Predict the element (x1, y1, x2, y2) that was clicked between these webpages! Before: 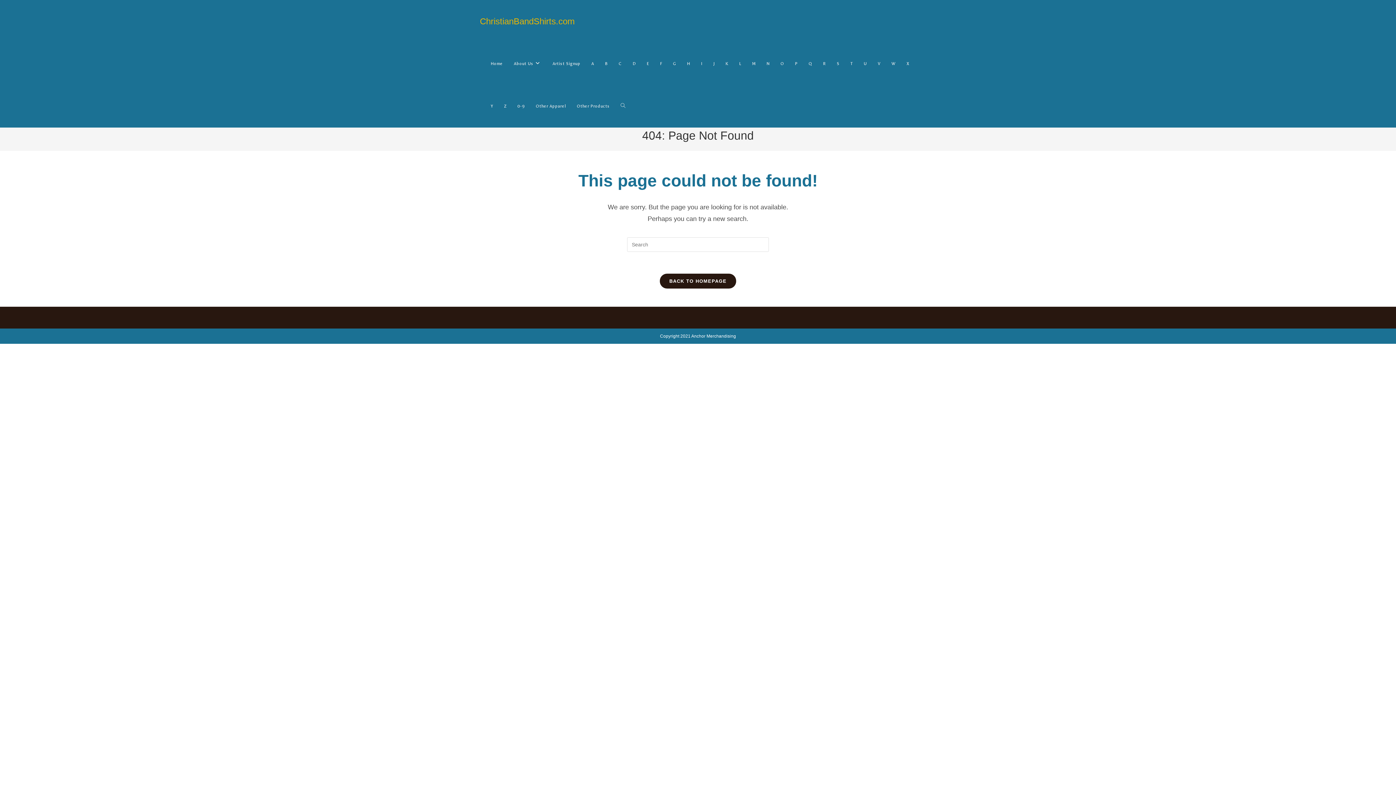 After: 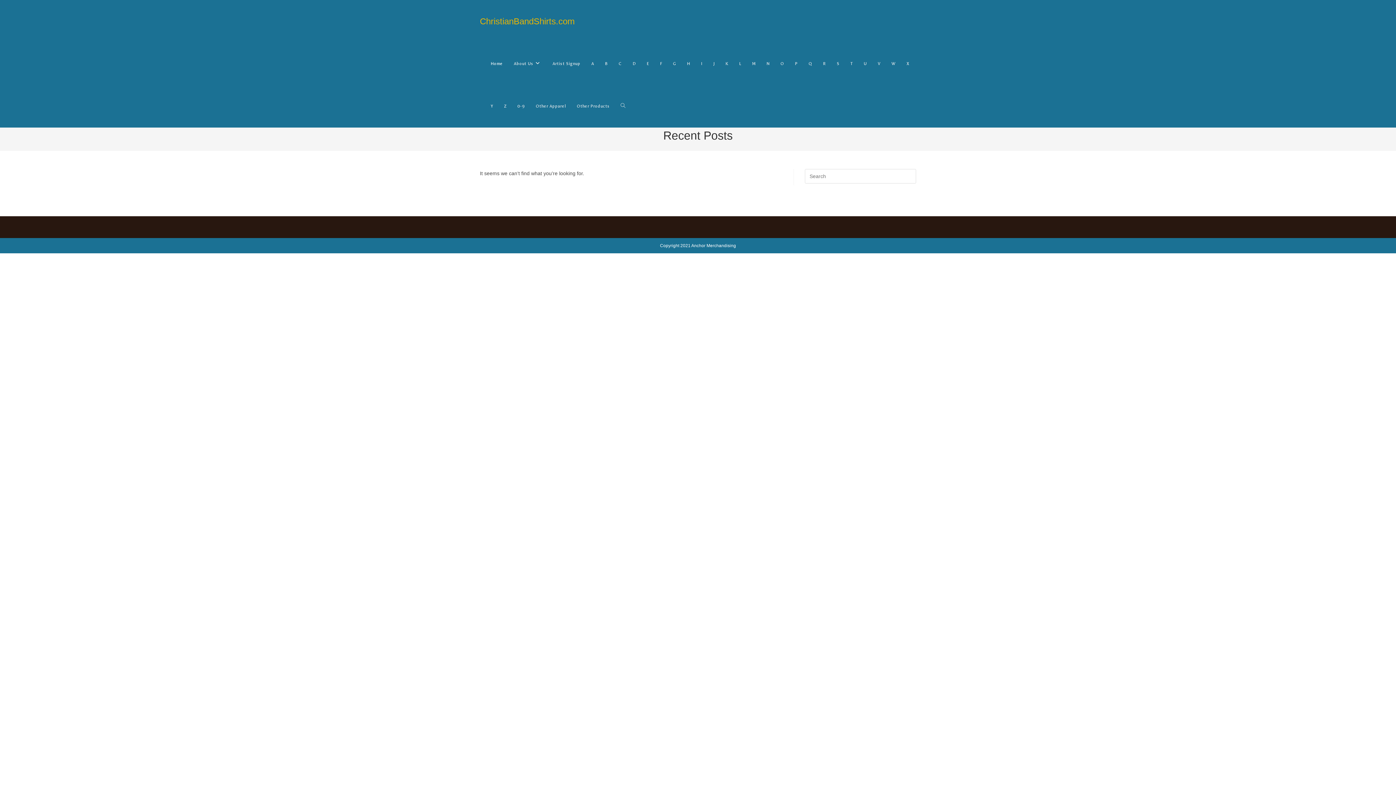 Action: bbox: (660, 273, 736, 288) label: BACK TO HOMEPAGE